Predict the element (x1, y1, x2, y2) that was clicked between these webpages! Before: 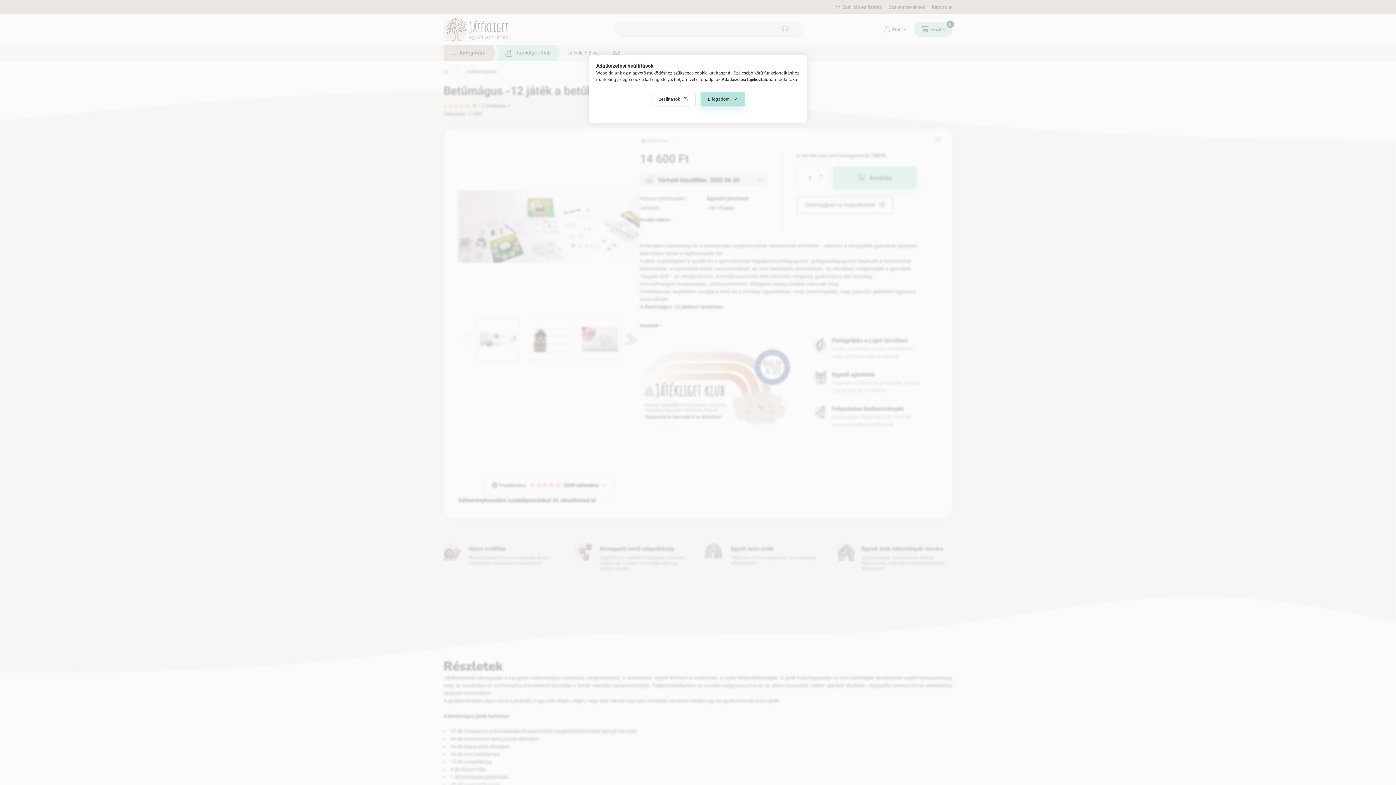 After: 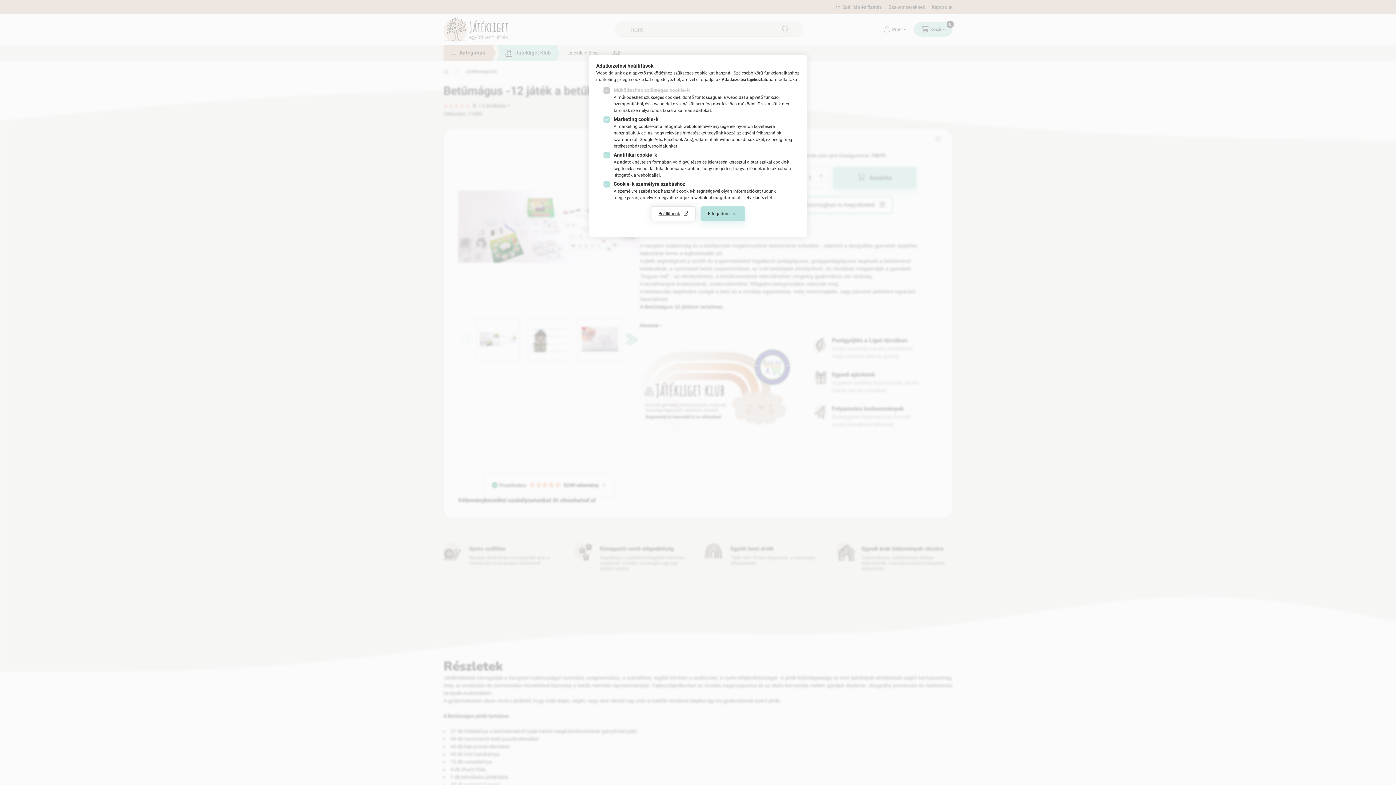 Action: bbox: (651, 92, 695, 106) label: Beállítások